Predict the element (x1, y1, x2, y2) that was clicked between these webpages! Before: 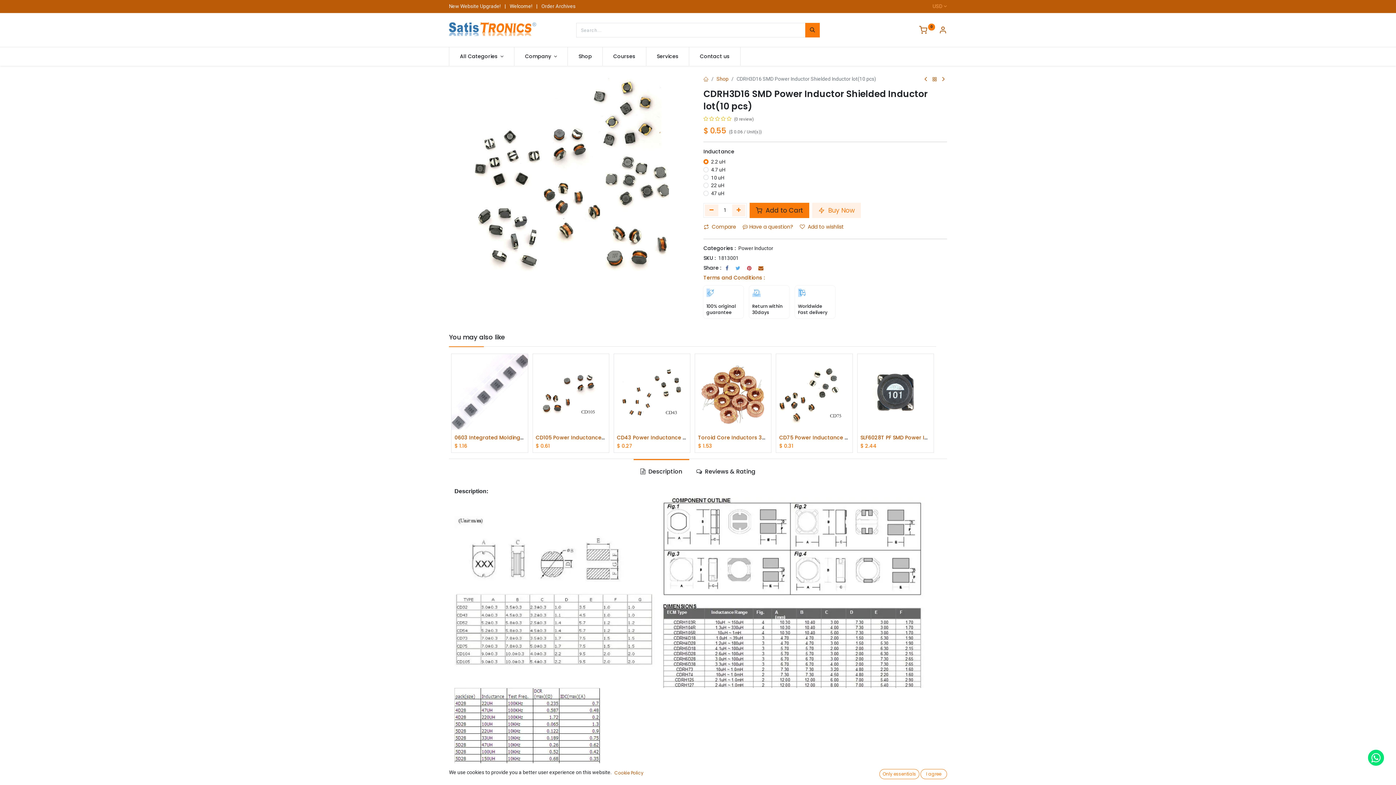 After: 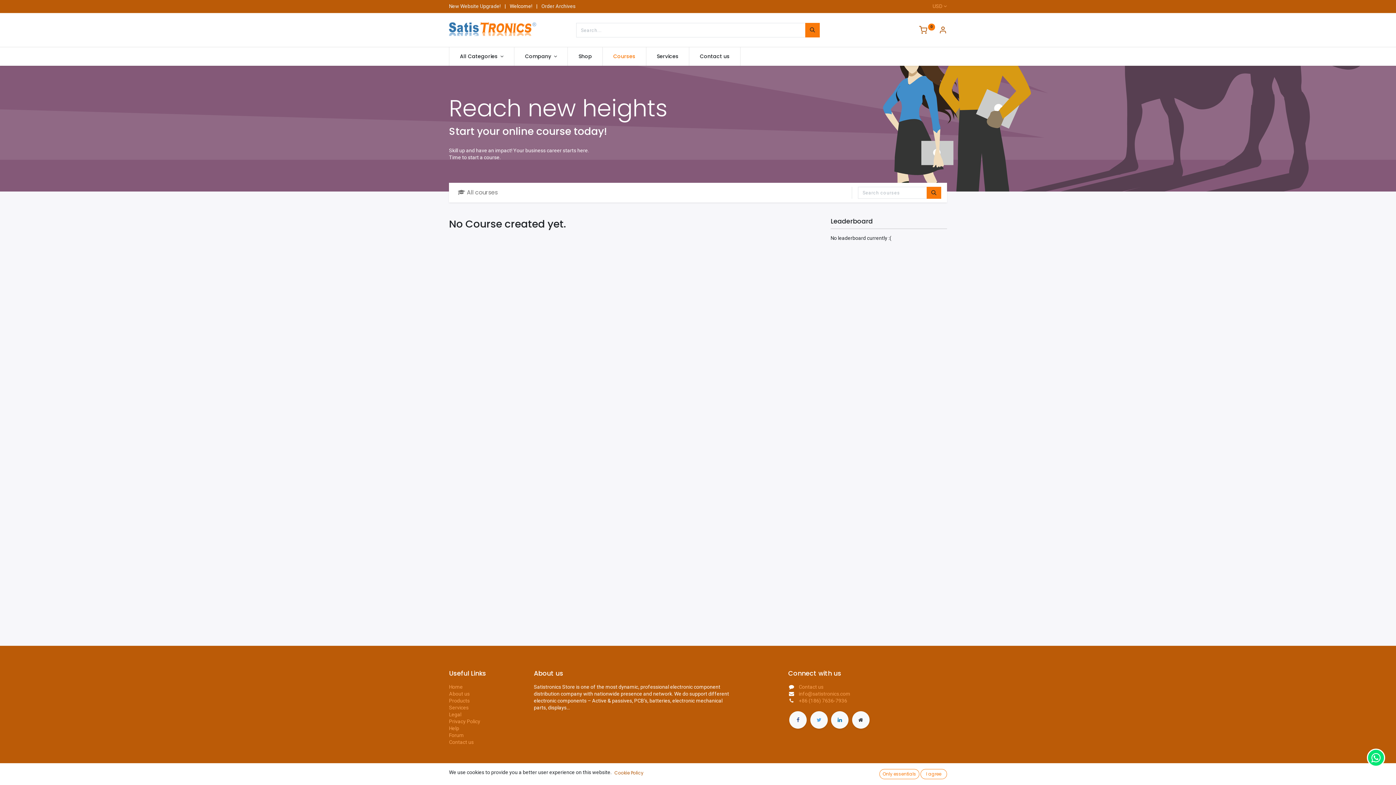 Action: bbox: (602, 47, 646, 65) label: Courses